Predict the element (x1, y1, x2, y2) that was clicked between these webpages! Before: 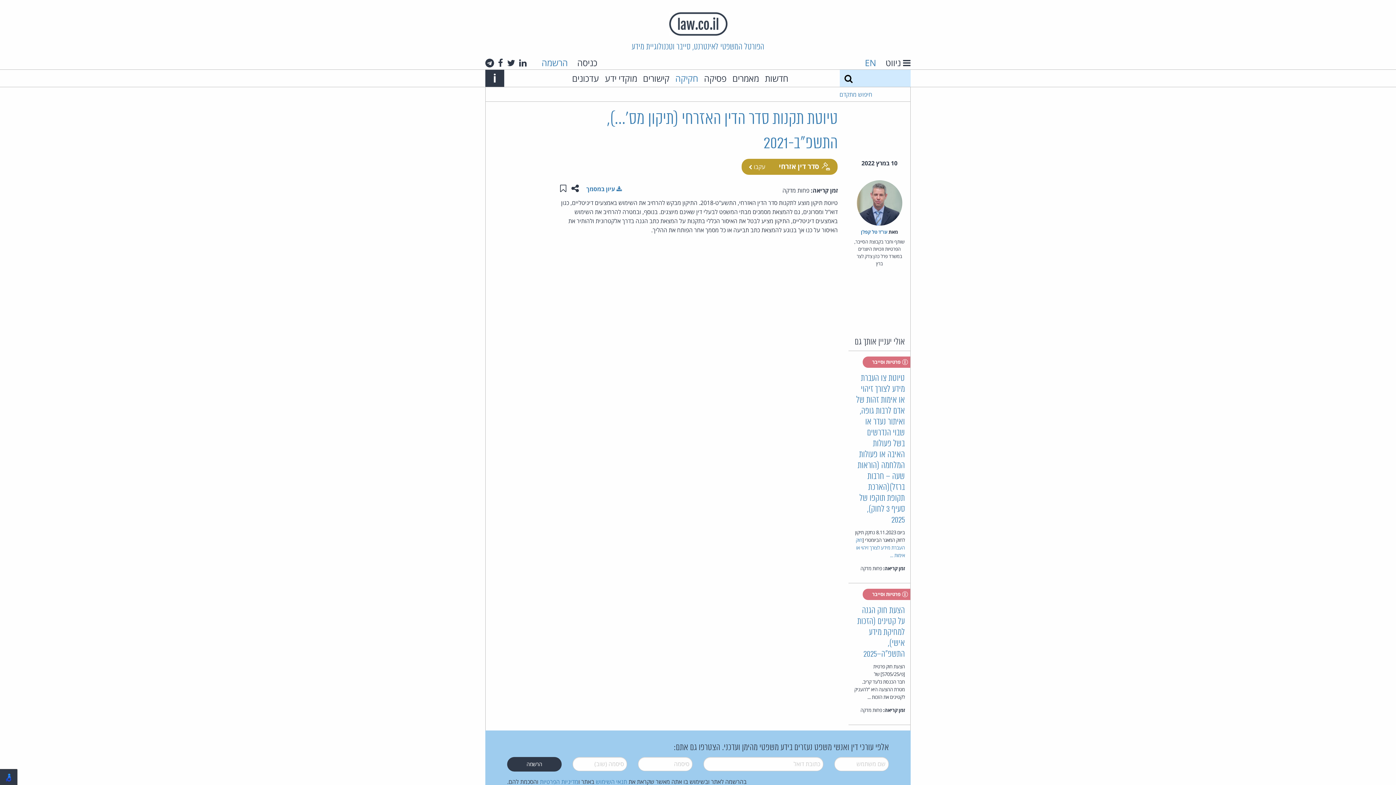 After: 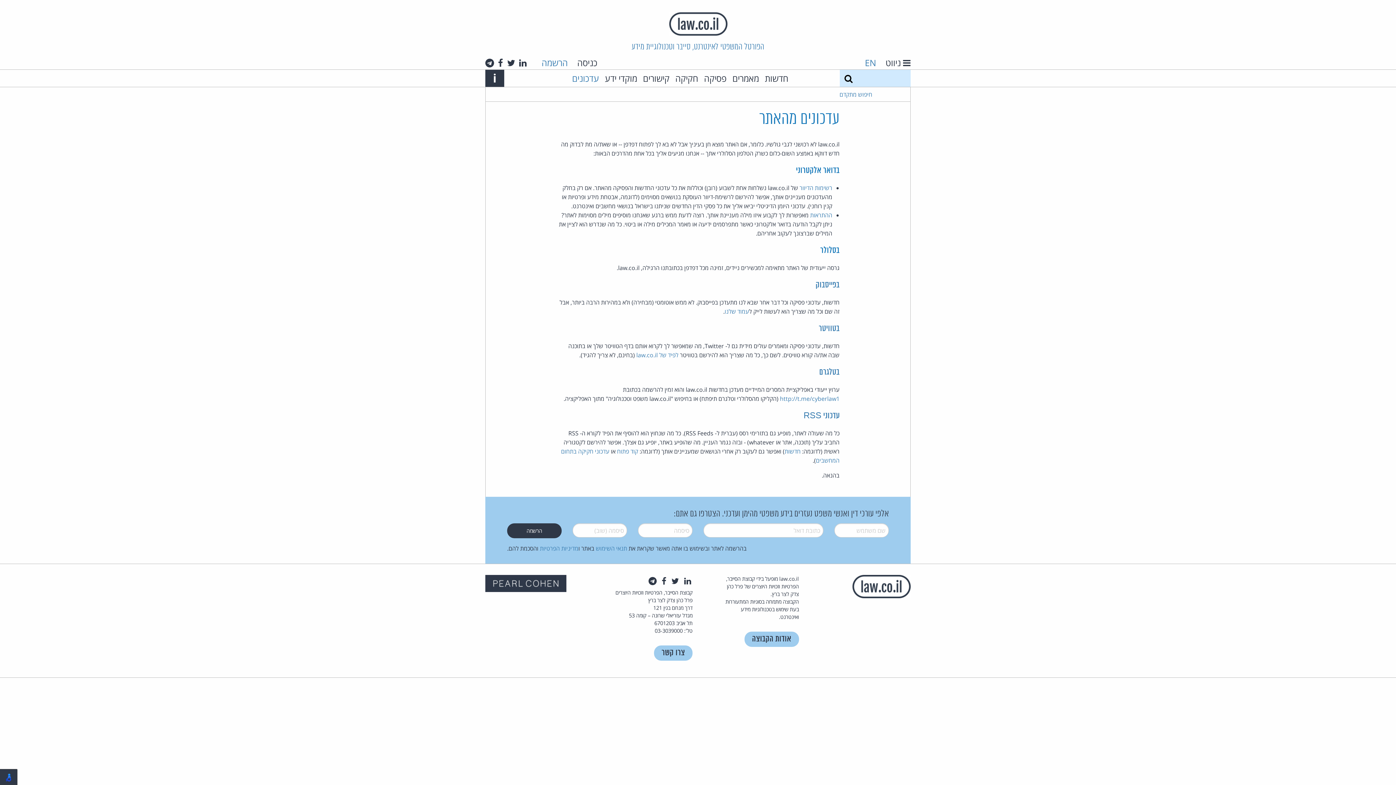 Action: bbox: (570, 69, 601, 87) label: עדכונים